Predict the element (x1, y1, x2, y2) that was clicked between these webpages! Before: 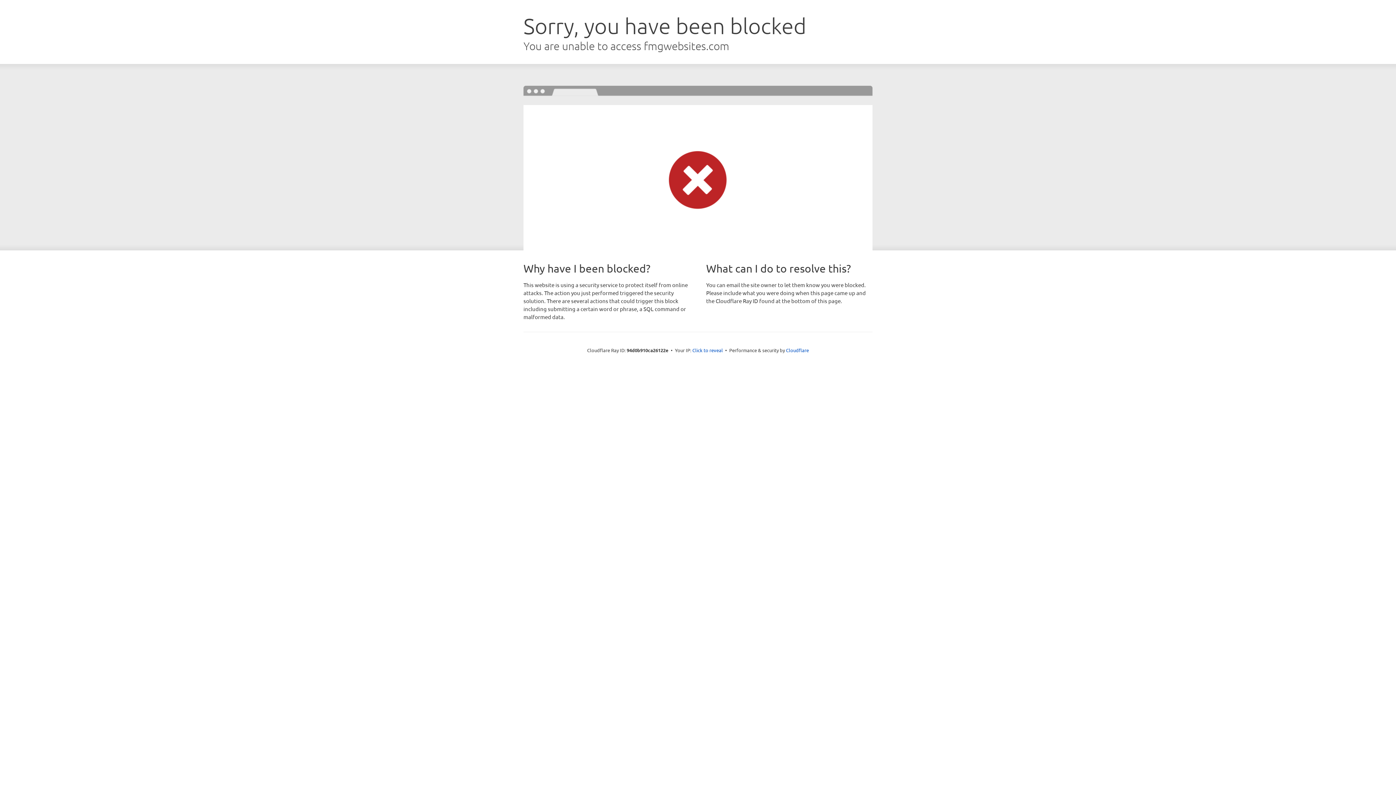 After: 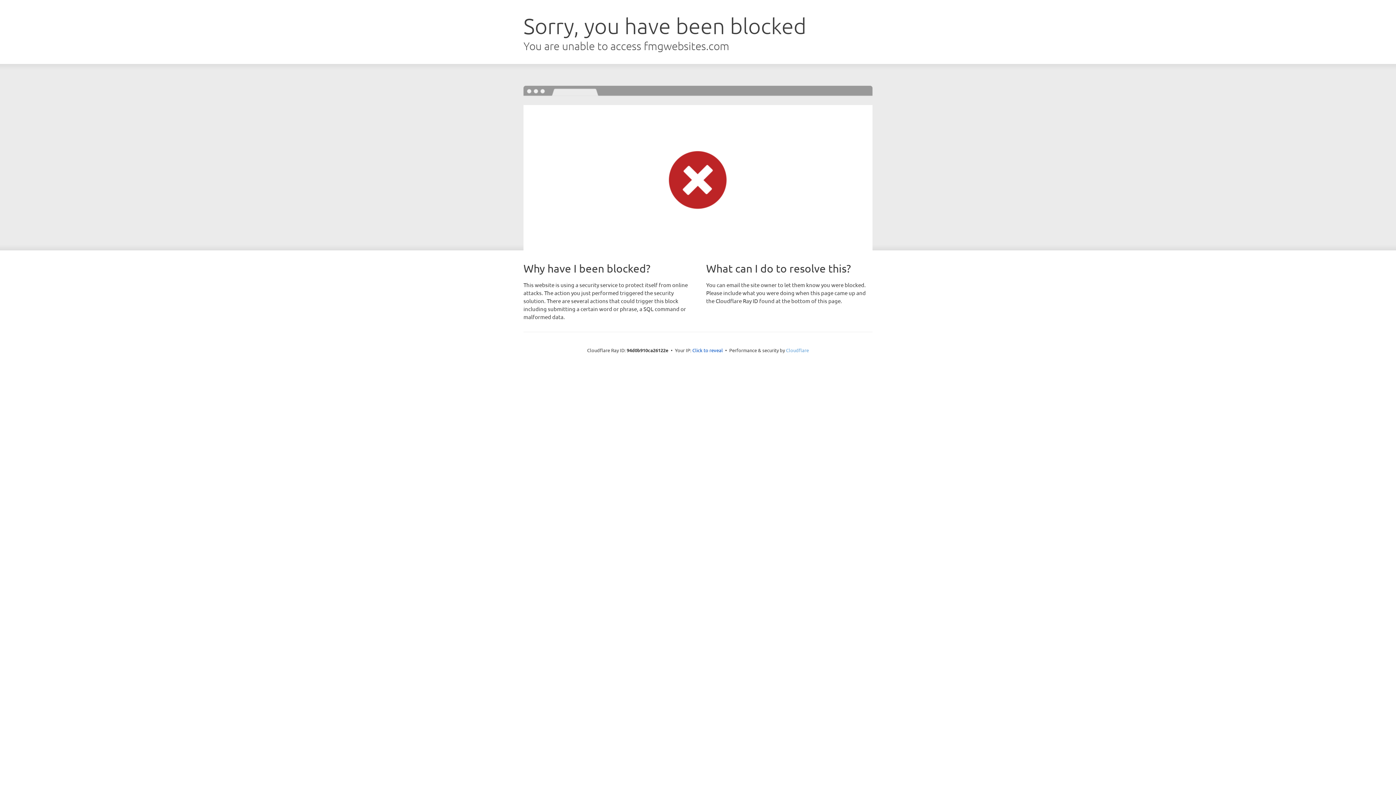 Action: bbox: (786, 347, 809, 353) label: Cloudflare